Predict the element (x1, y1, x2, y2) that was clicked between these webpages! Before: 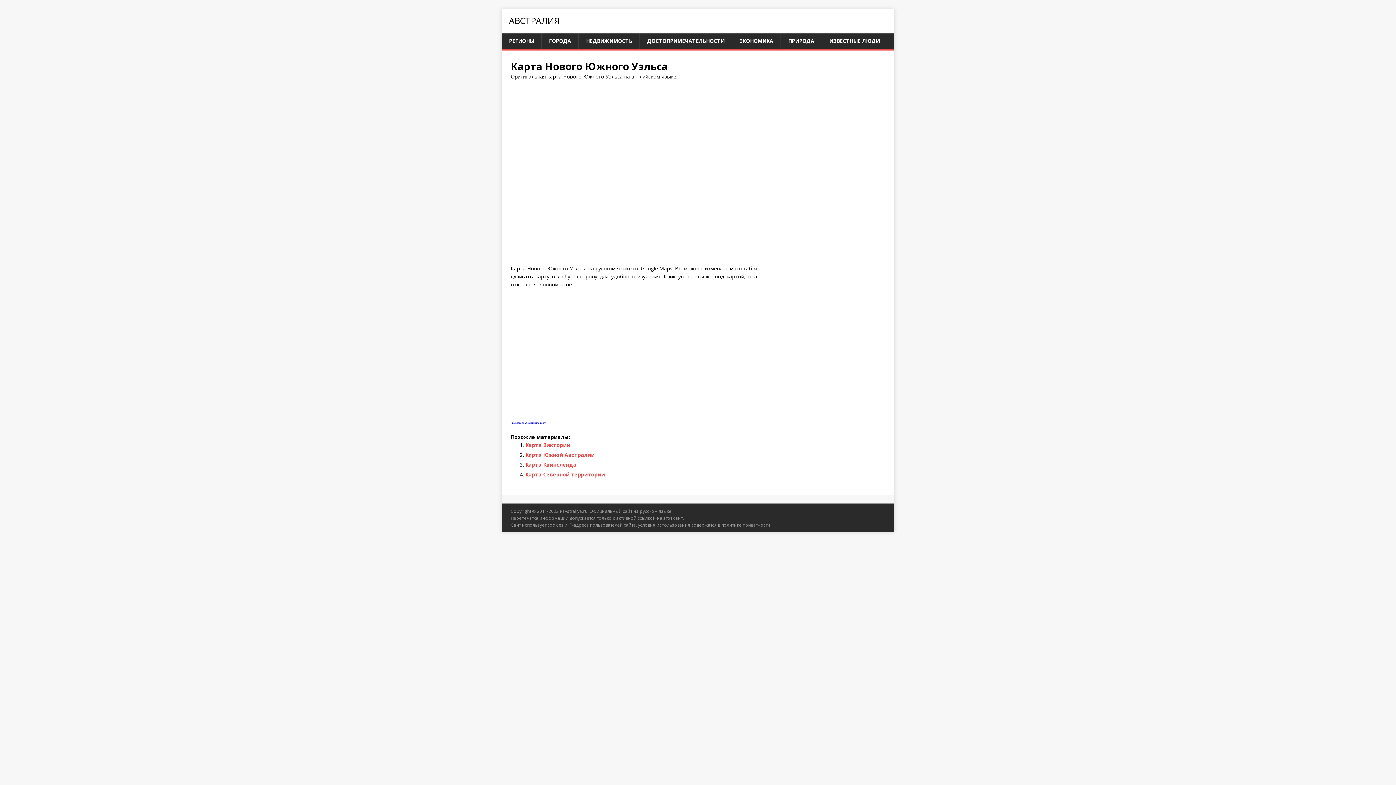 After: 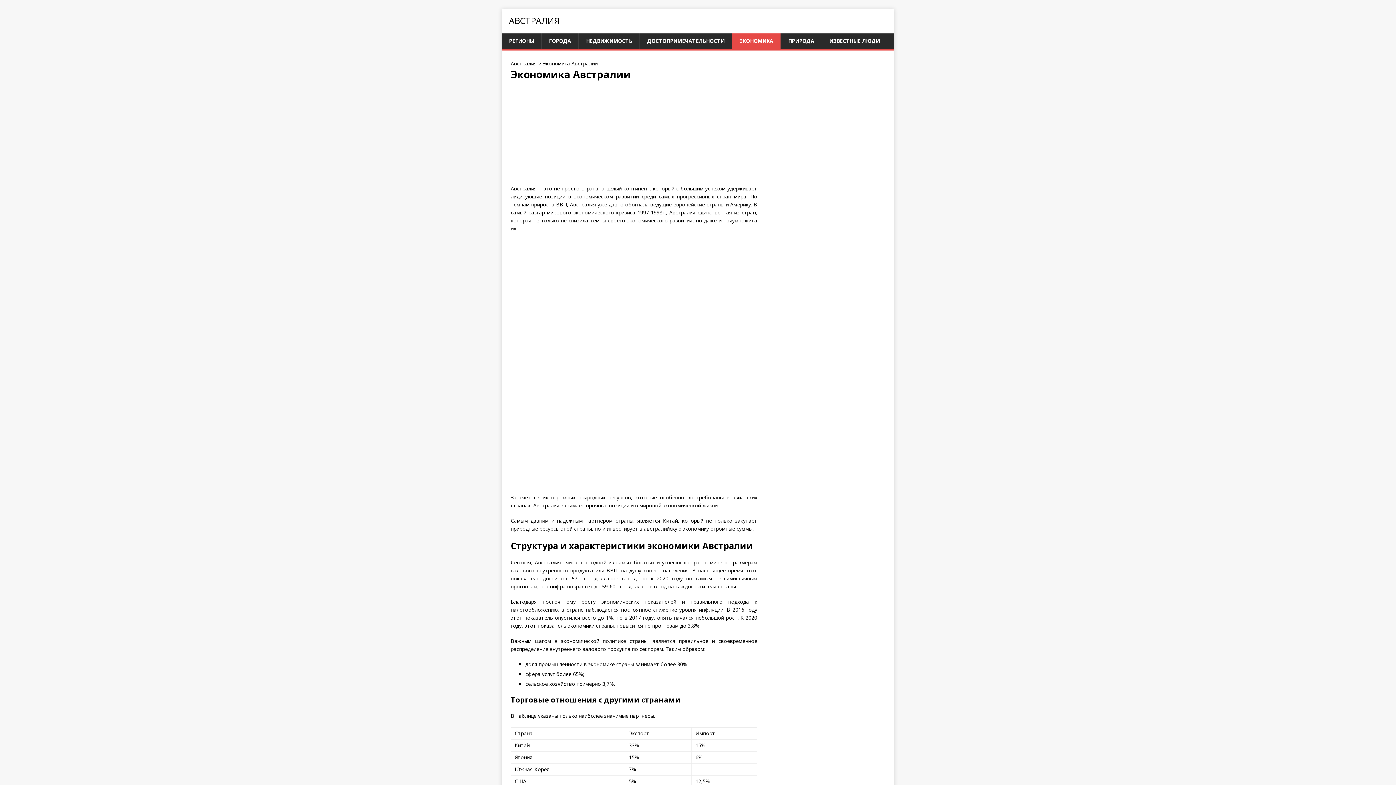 Action: label: ЭКОНОМИКА bbox: (732, 33, 780, 48)